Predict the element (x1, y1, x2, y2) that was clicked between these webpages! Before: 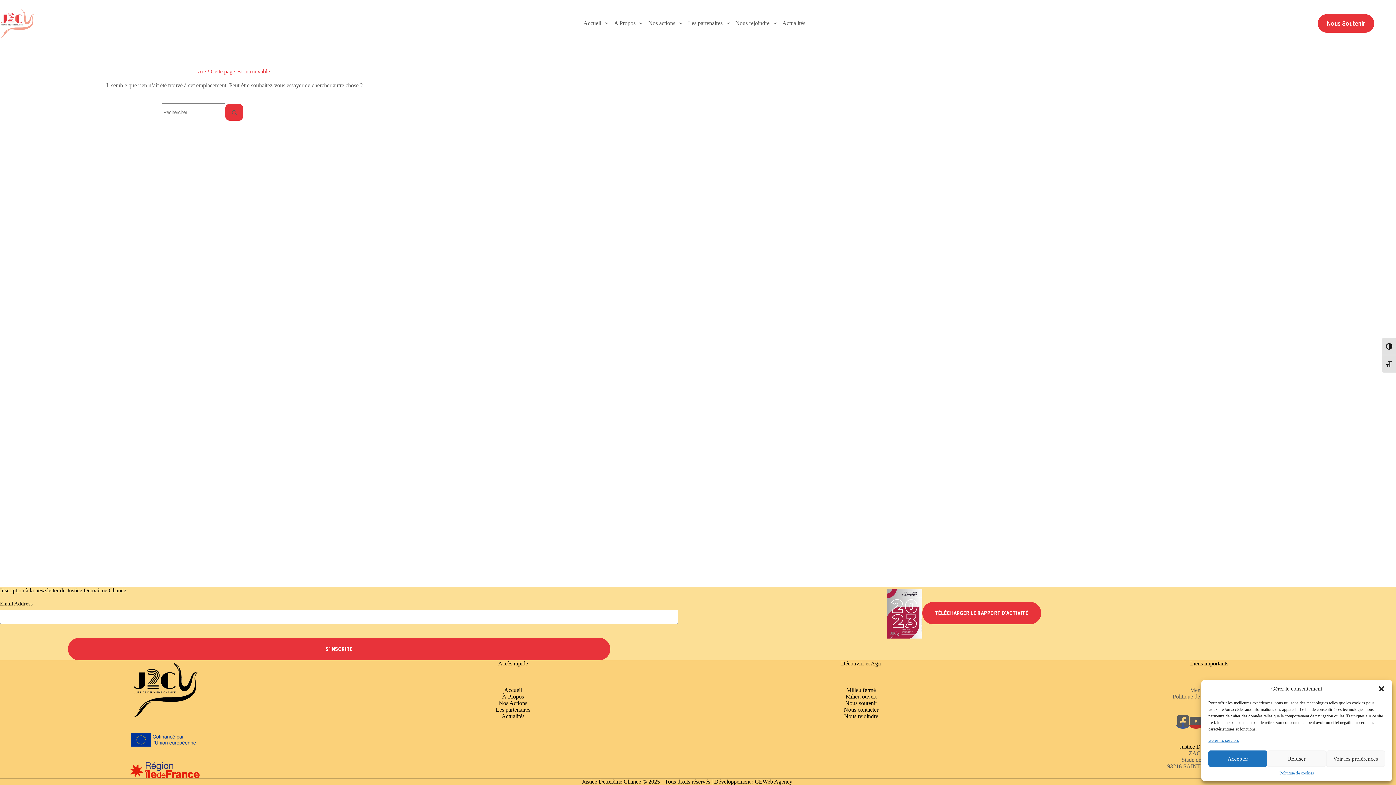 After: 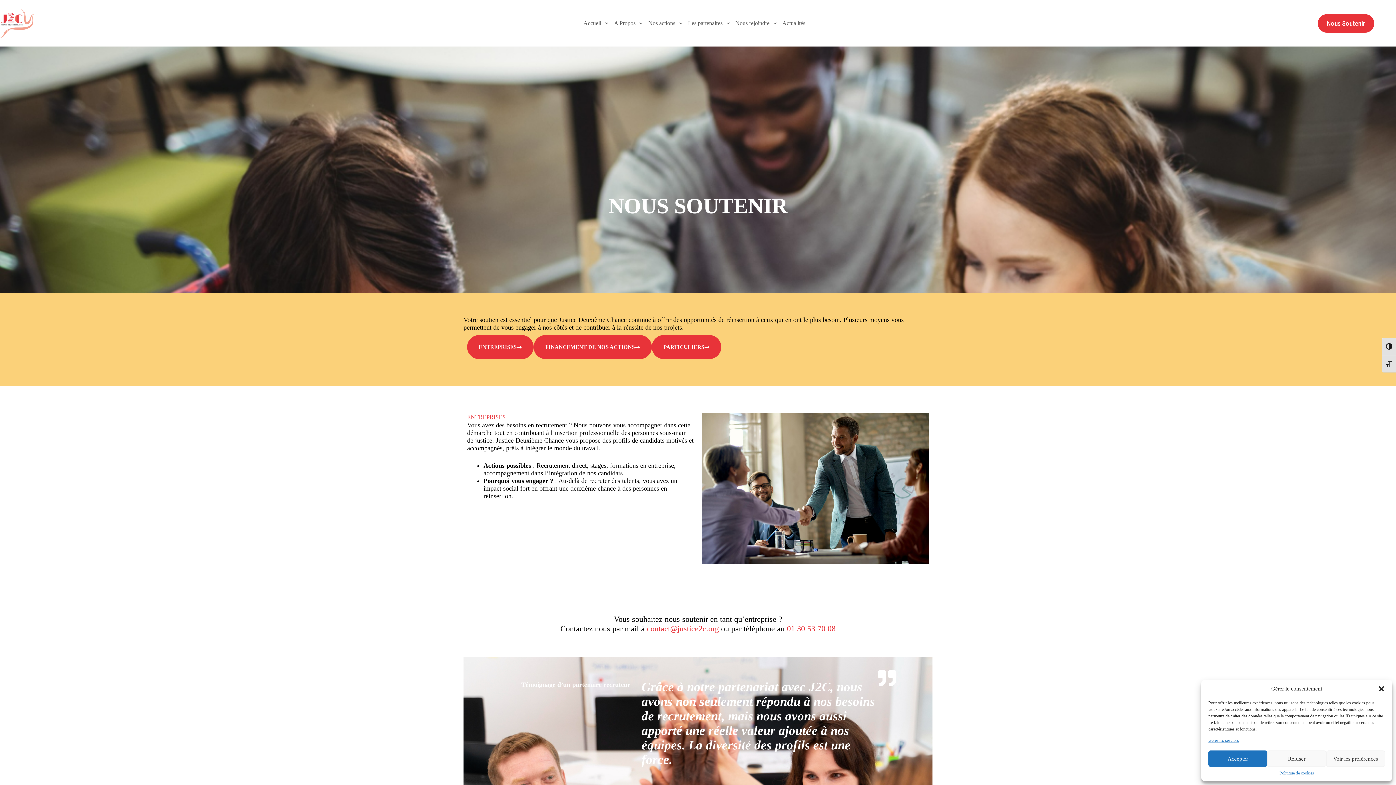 Action: label: Nous soutenir bbox: (845, 700, 877, 706)